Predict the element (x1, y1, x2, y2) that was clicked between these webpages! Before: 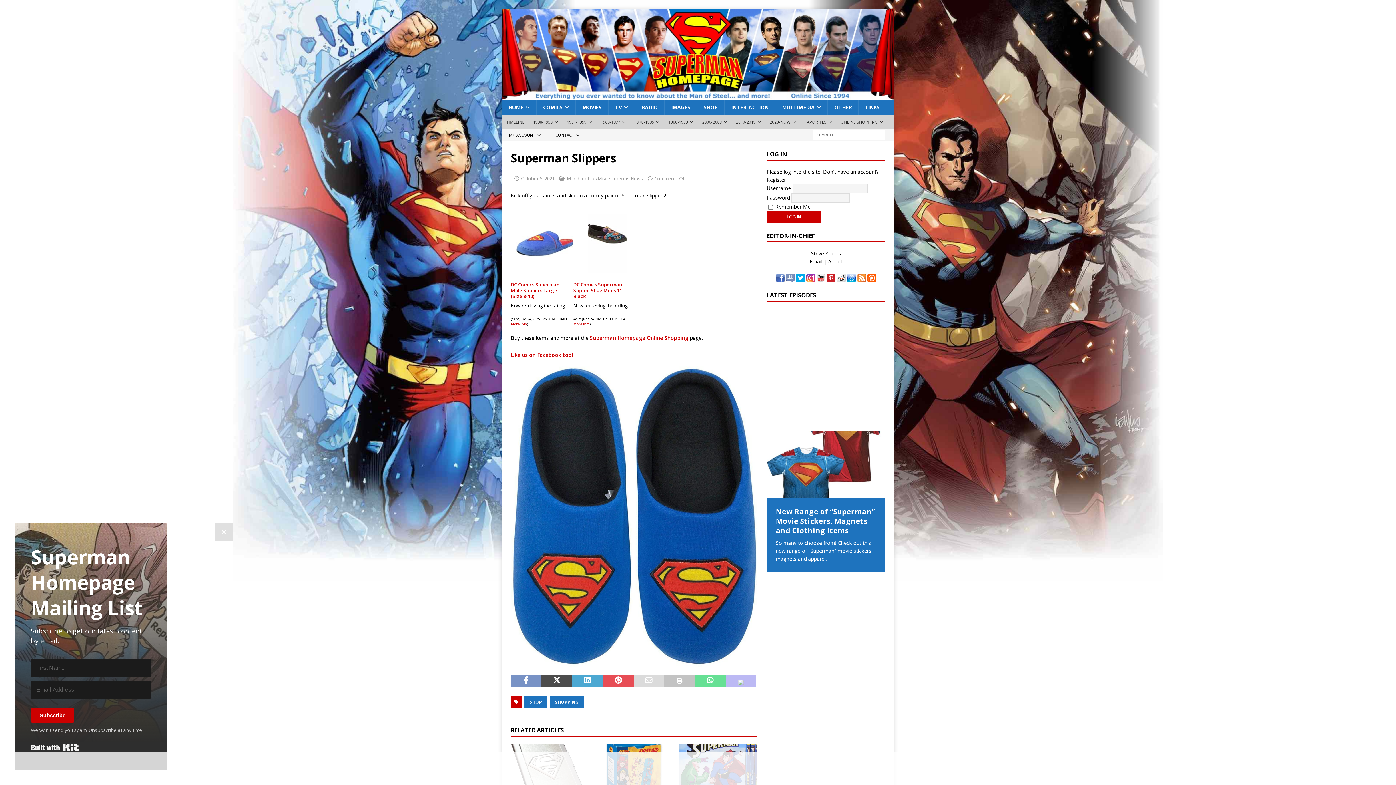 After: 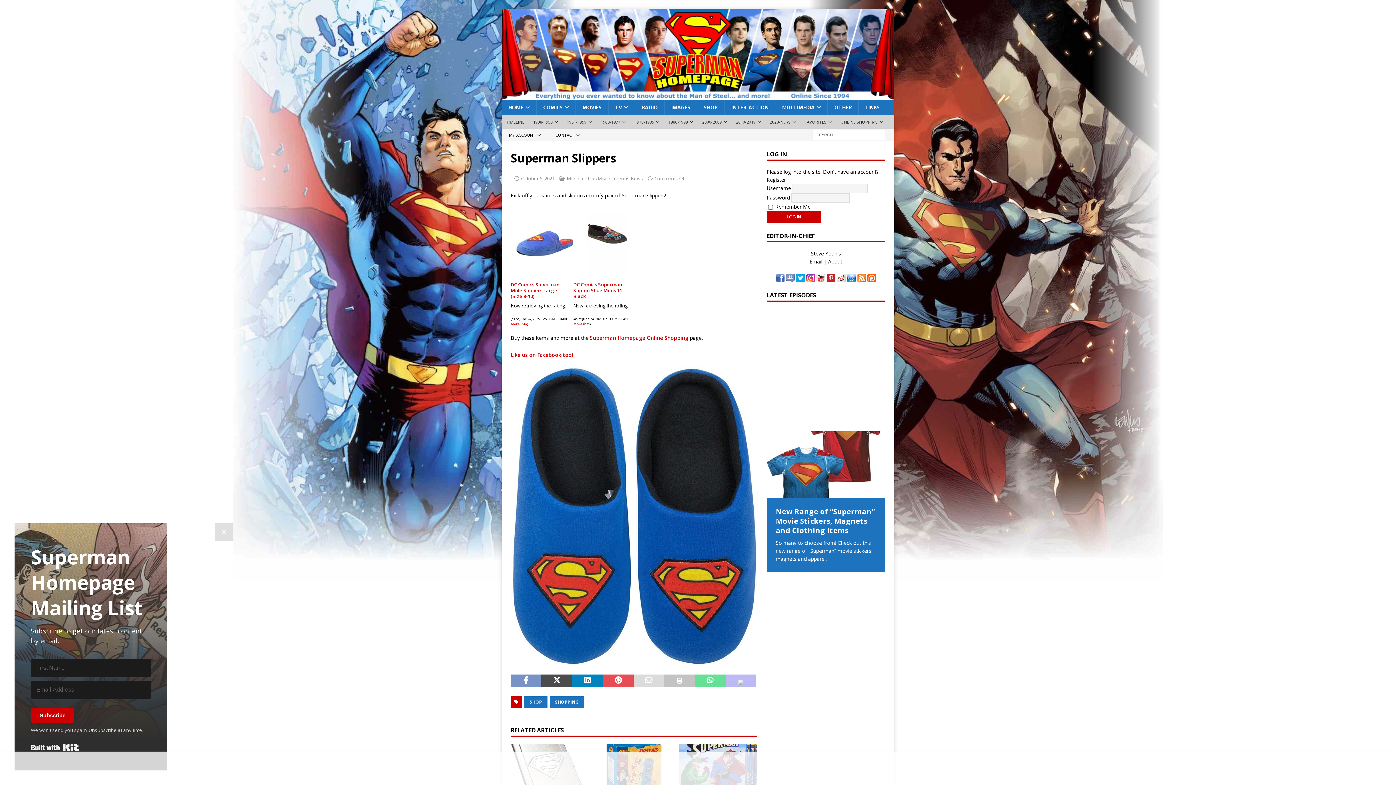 Action: bbox: (572, 675, 602, 687)